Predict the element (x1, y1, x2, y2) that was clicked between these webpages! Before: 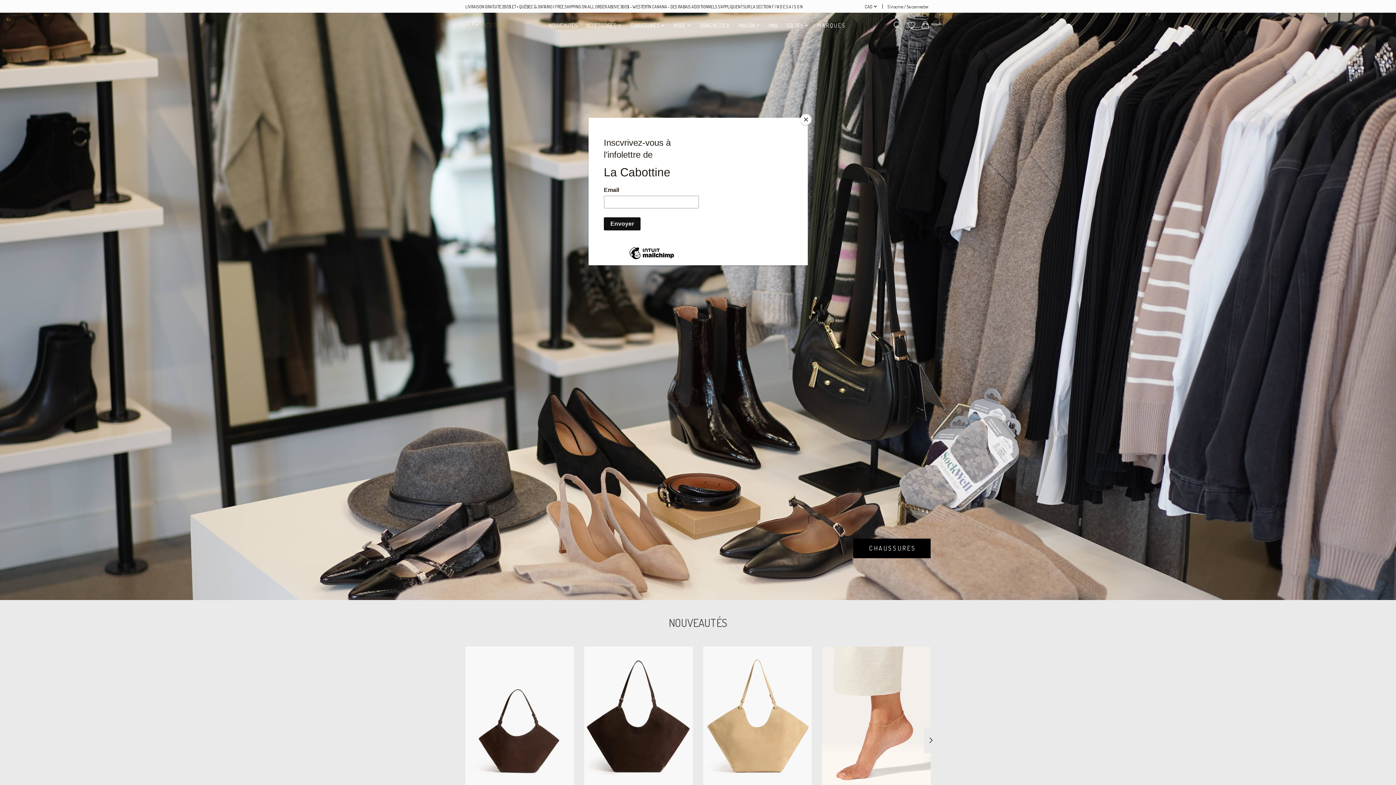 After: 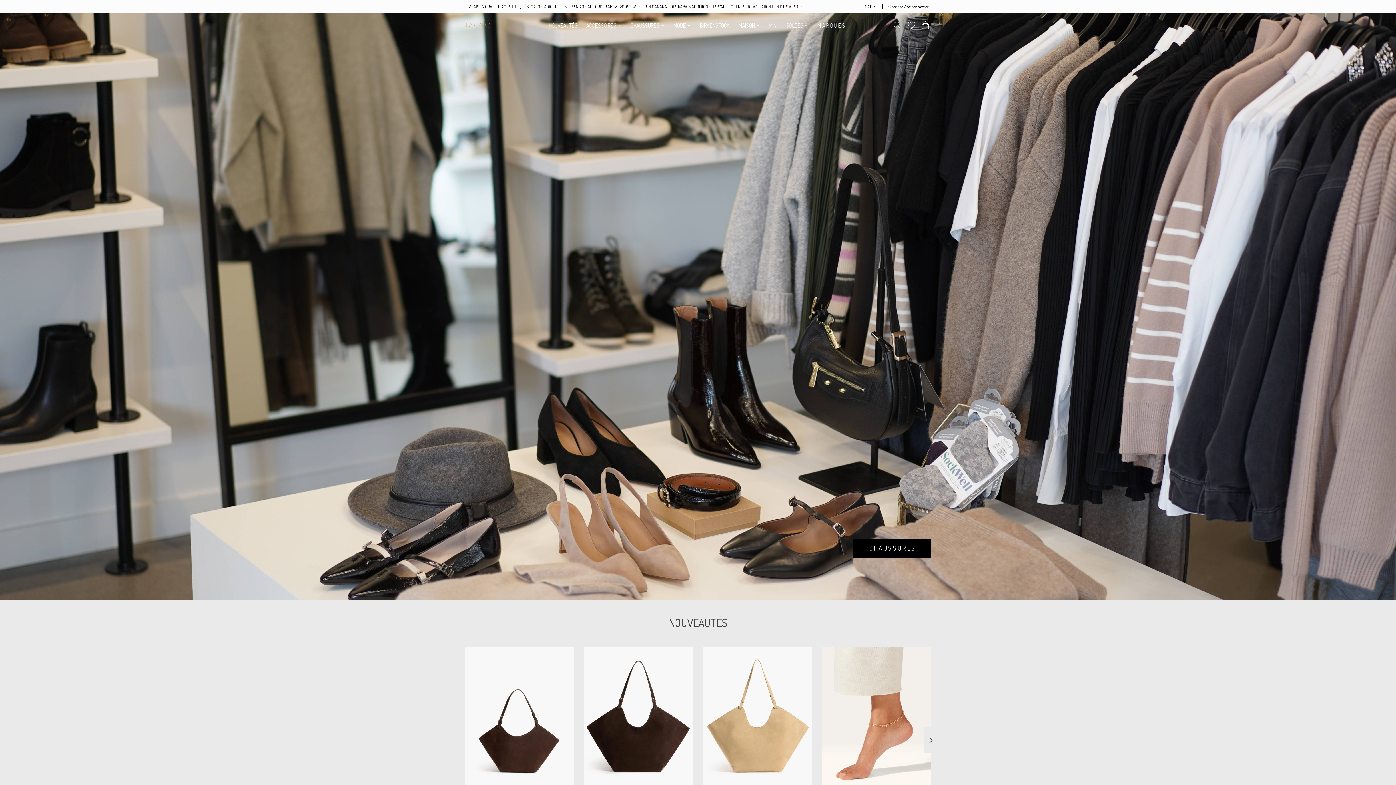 Action: bbox: (800, 114, 811, 125) label: Close